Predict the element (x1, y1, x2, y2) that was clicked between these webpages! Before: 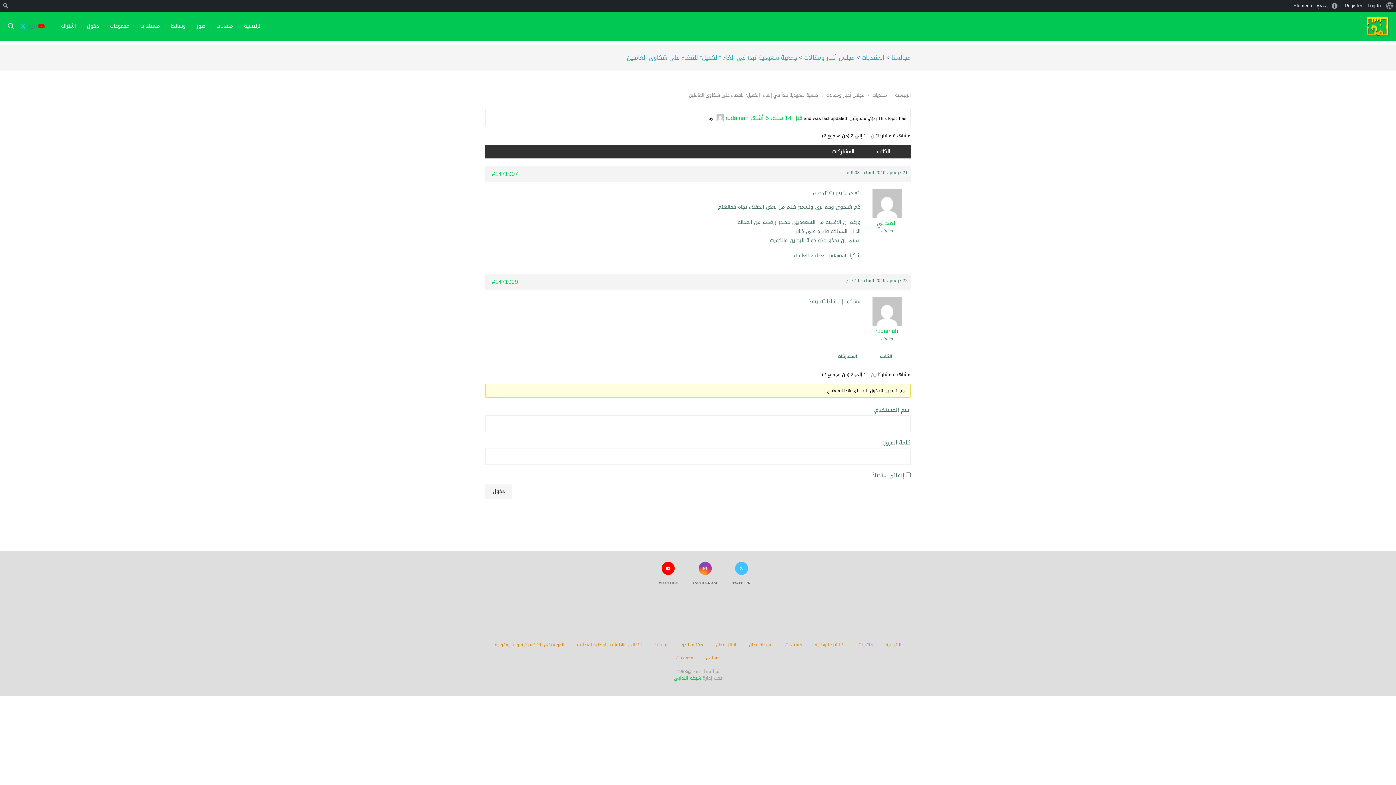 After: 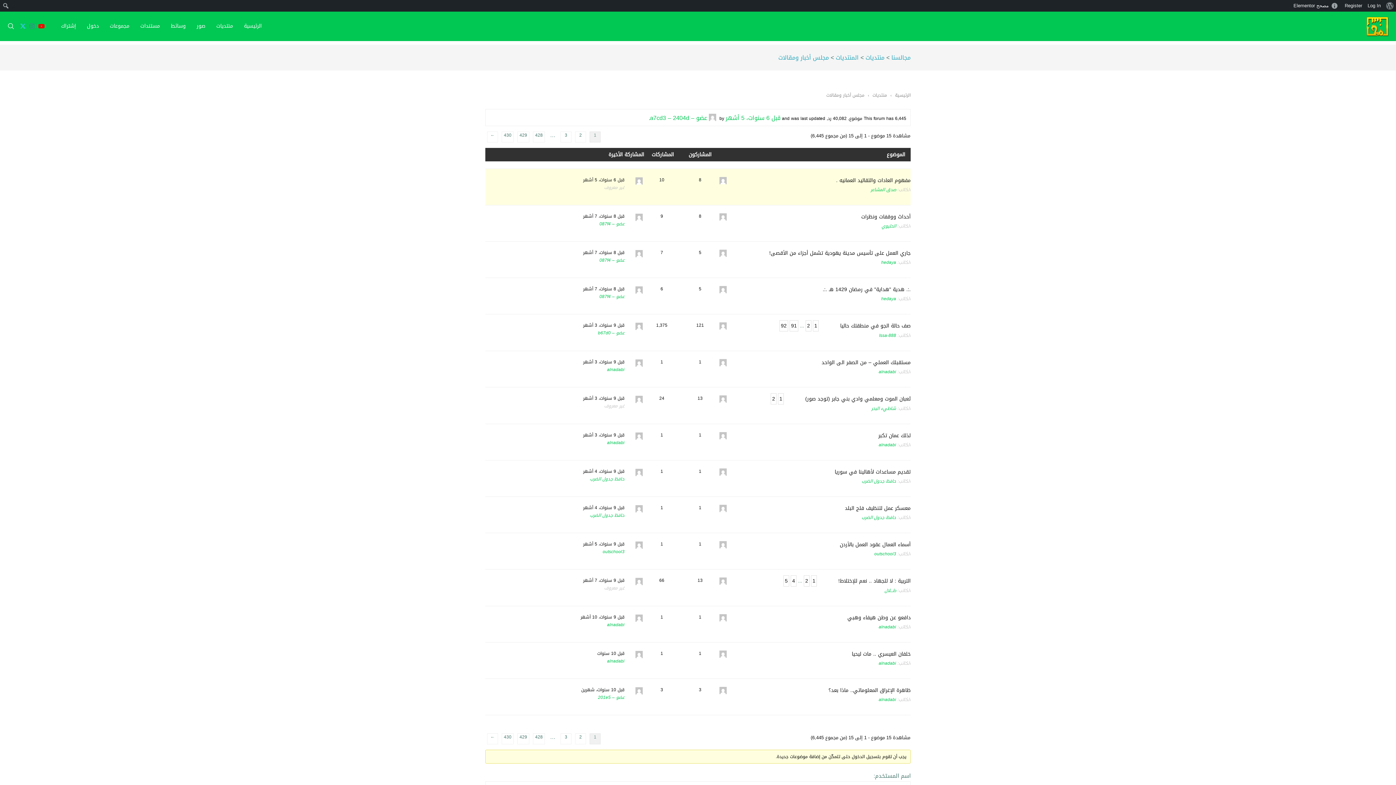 Action: bbox: (826, 91, 864, 99) label: مجلس أخبار ومقالات